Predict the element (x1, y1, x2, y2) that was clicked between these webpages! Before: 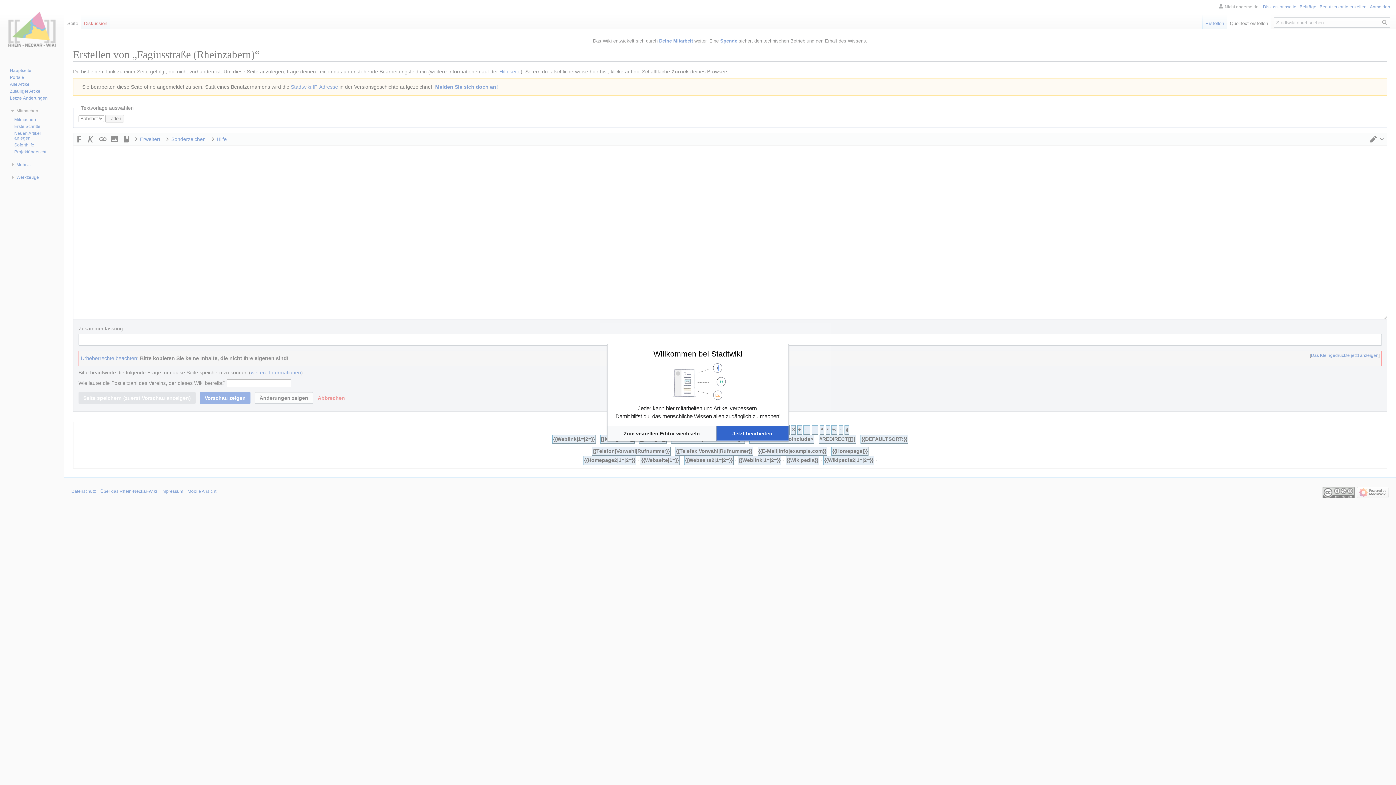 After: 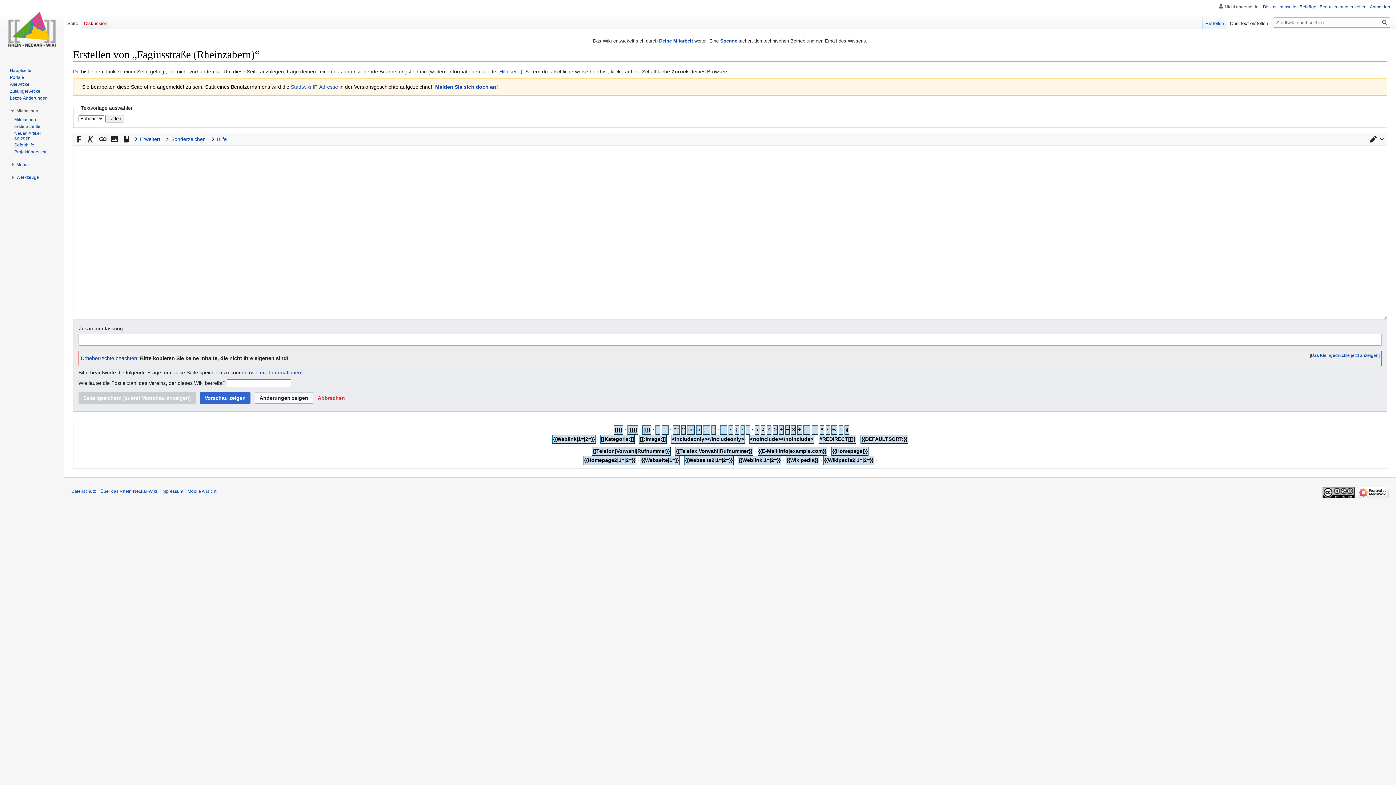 Action: bbox: (716, 426, 788, 440) label: Jetzt bearbeiten